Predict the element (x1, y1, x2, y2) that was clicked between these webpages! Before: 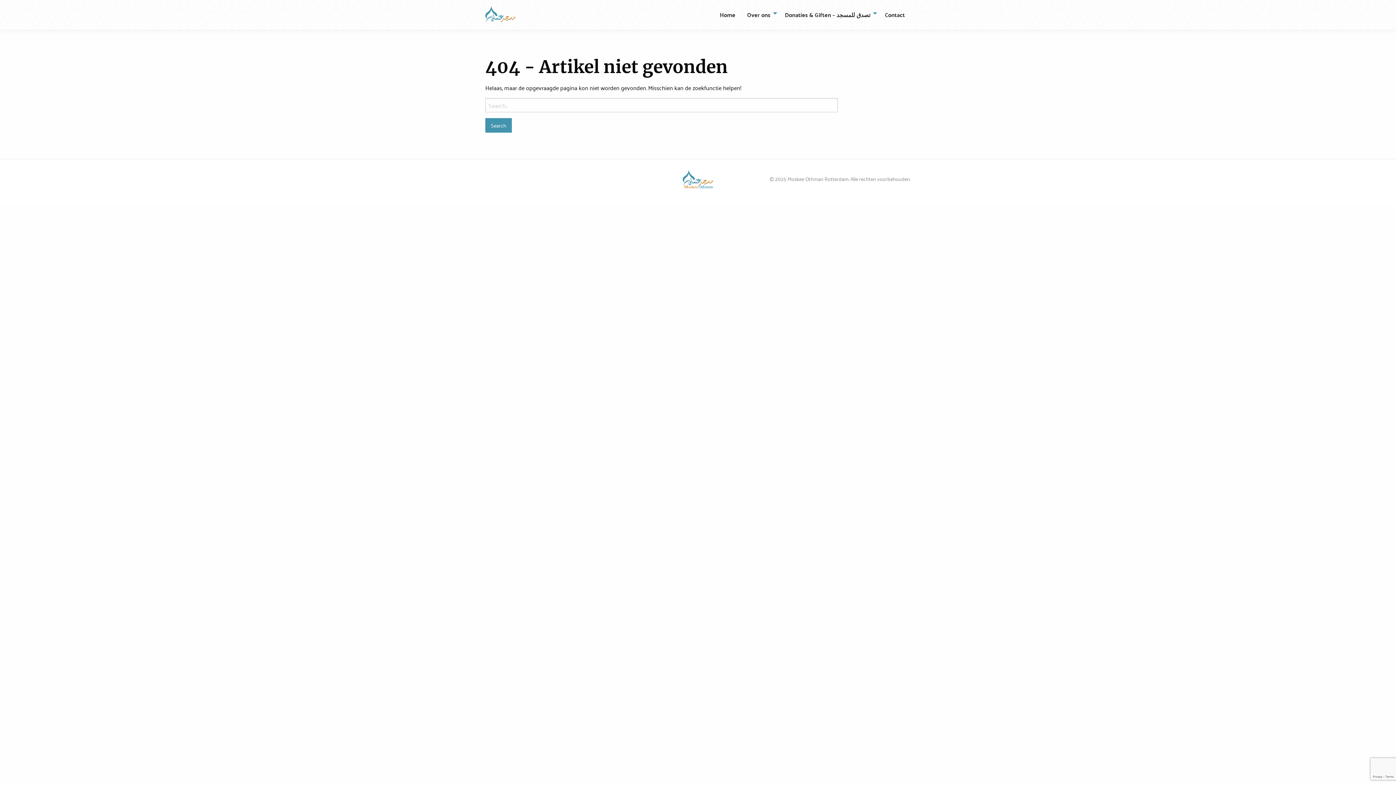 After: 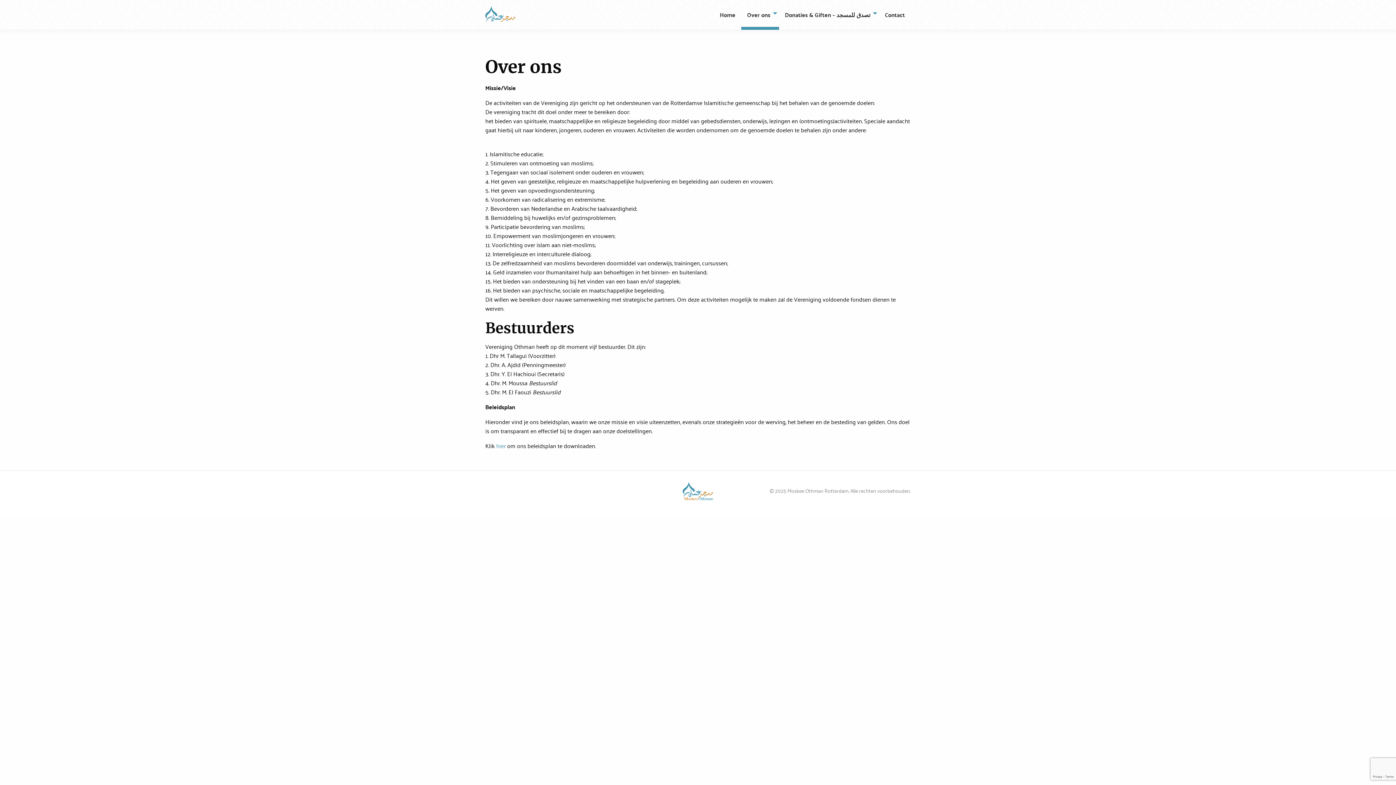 Action: label: Over ons bbox: (741, 0, 779, 29)